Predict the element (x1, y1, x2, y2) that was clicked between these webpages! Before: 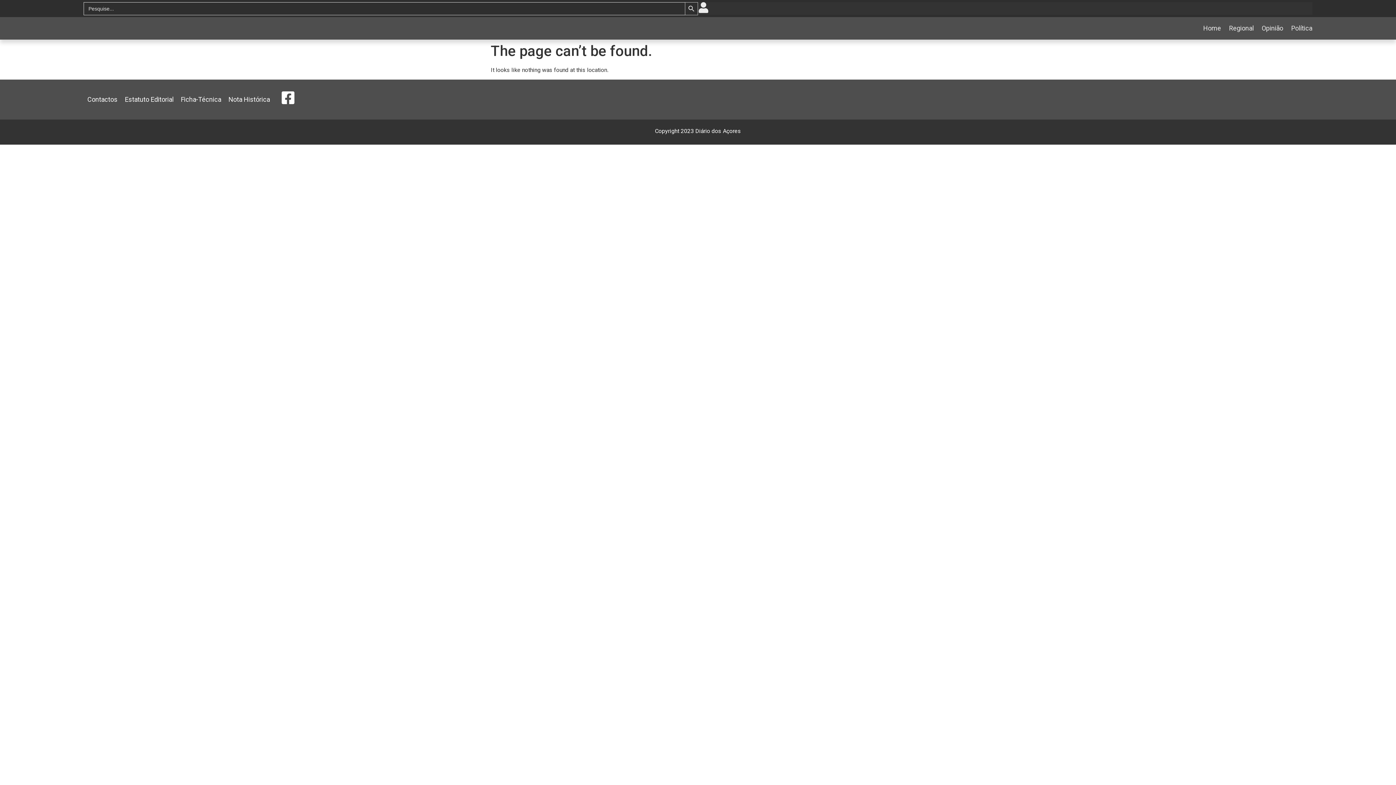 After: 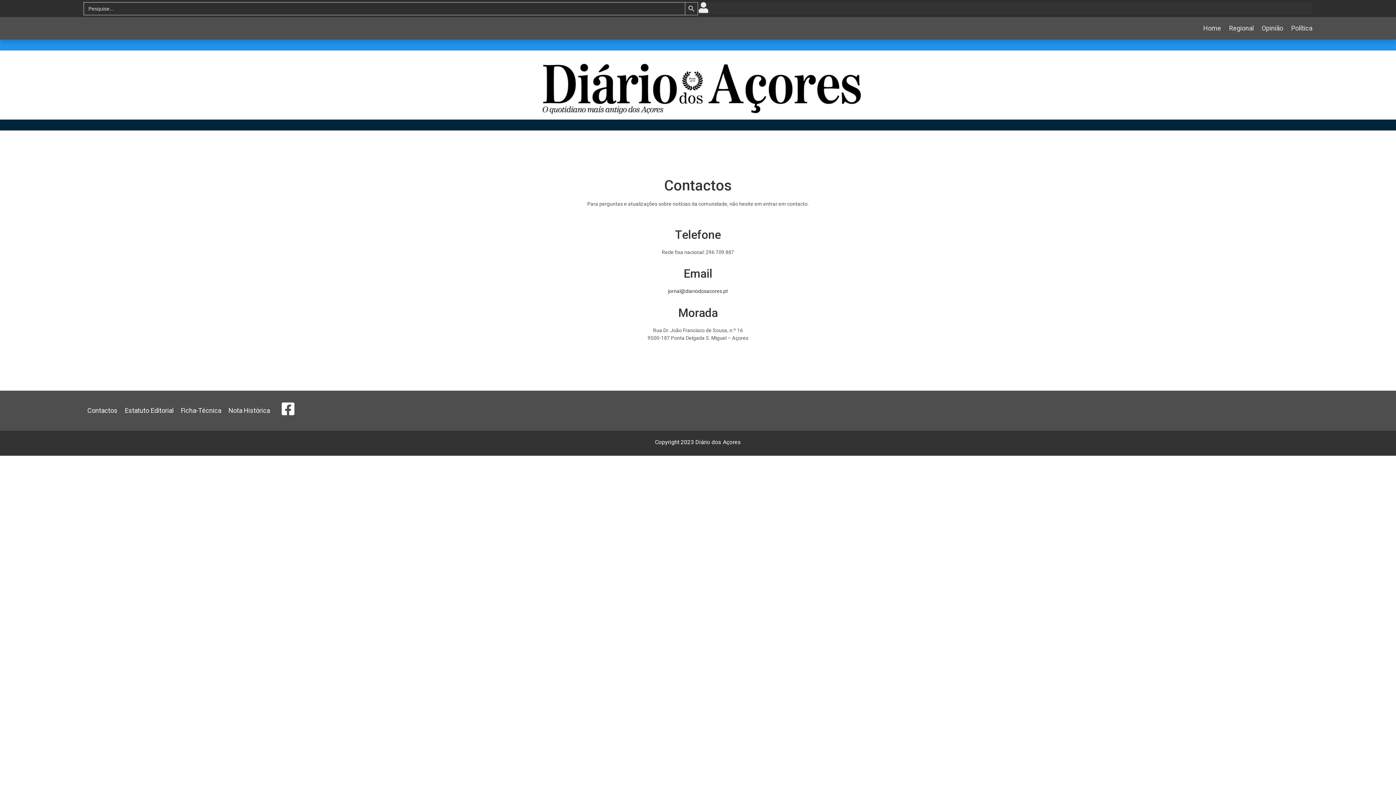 Action: bbox: (83, 90, 121, 108) label: Contactos